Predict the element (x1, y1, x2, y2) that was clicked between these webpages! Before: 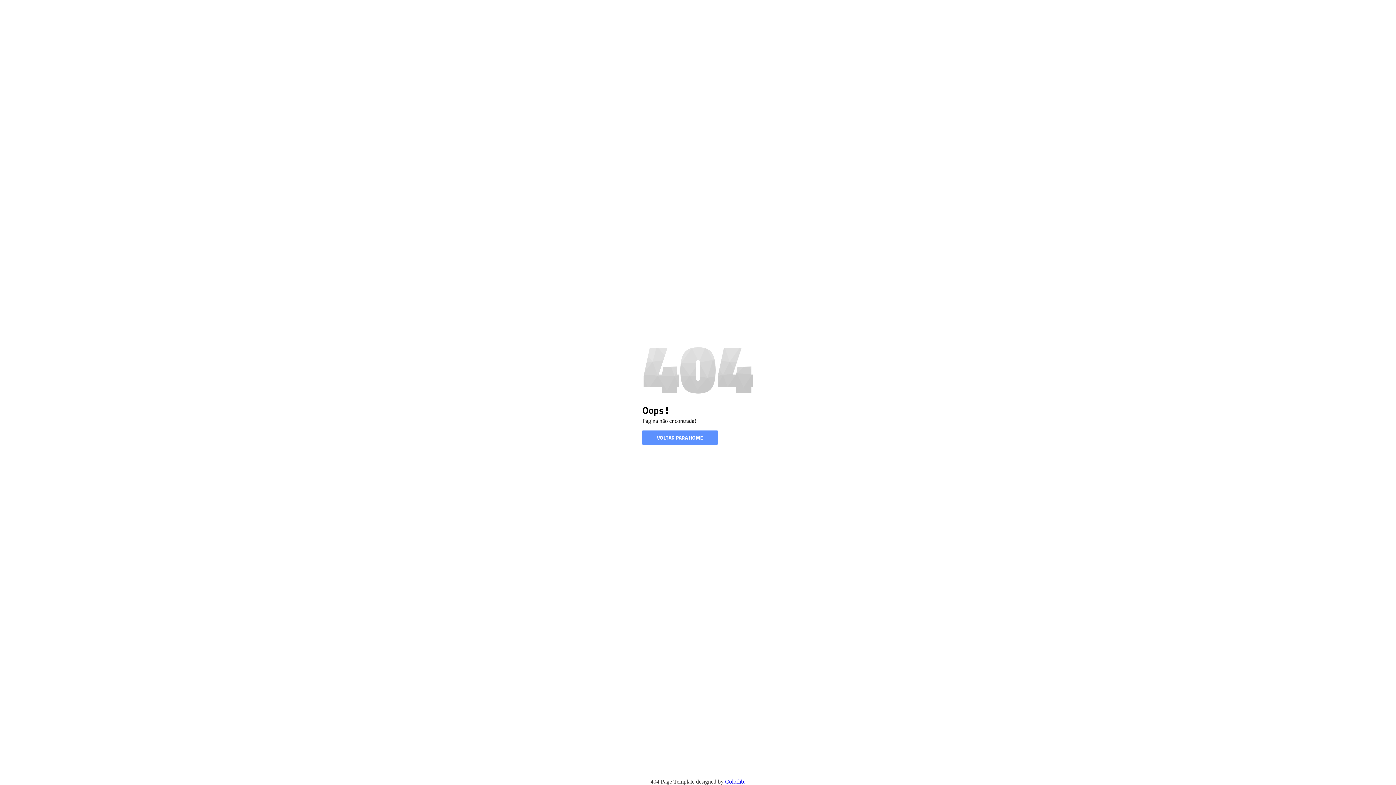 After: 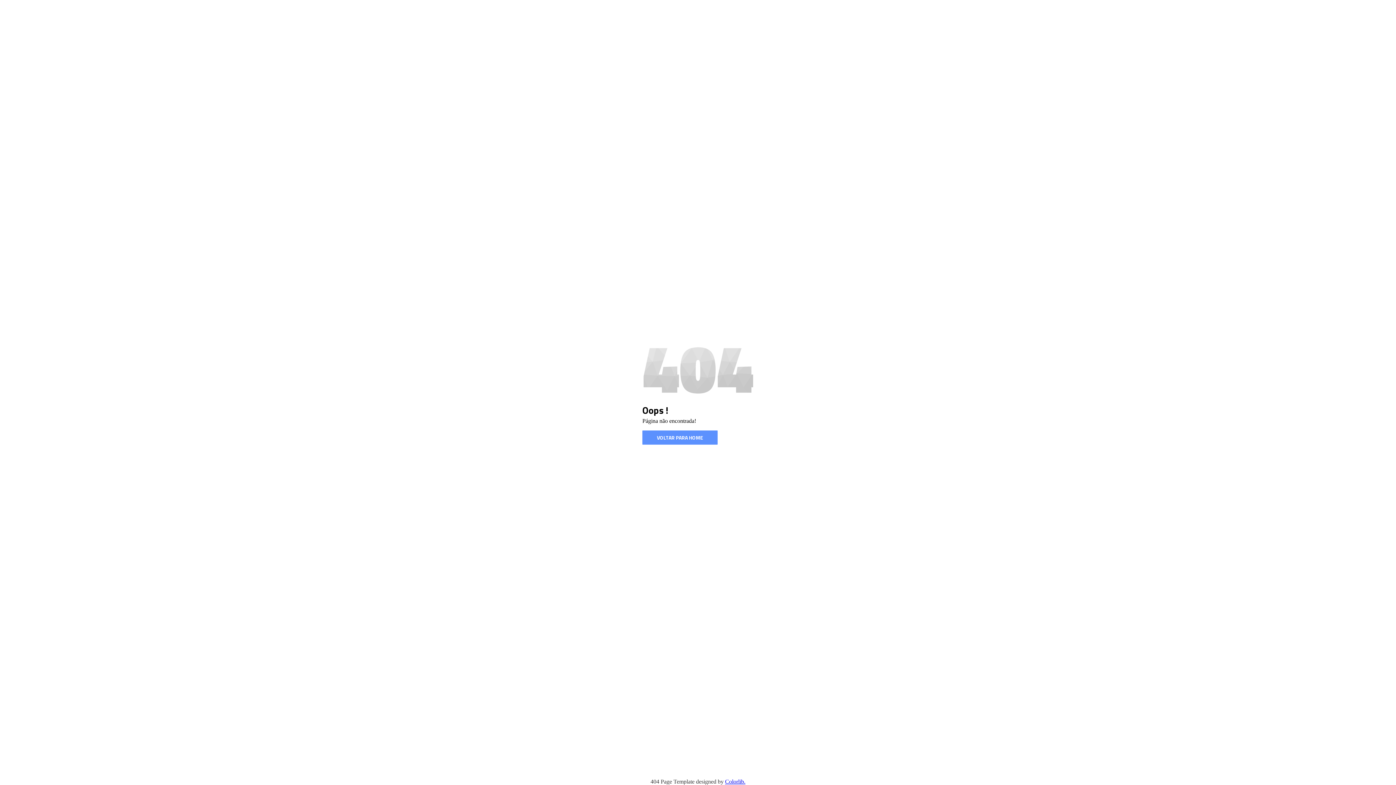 Action: label: Colorlib. bbox: (725, 778, 745, 785)